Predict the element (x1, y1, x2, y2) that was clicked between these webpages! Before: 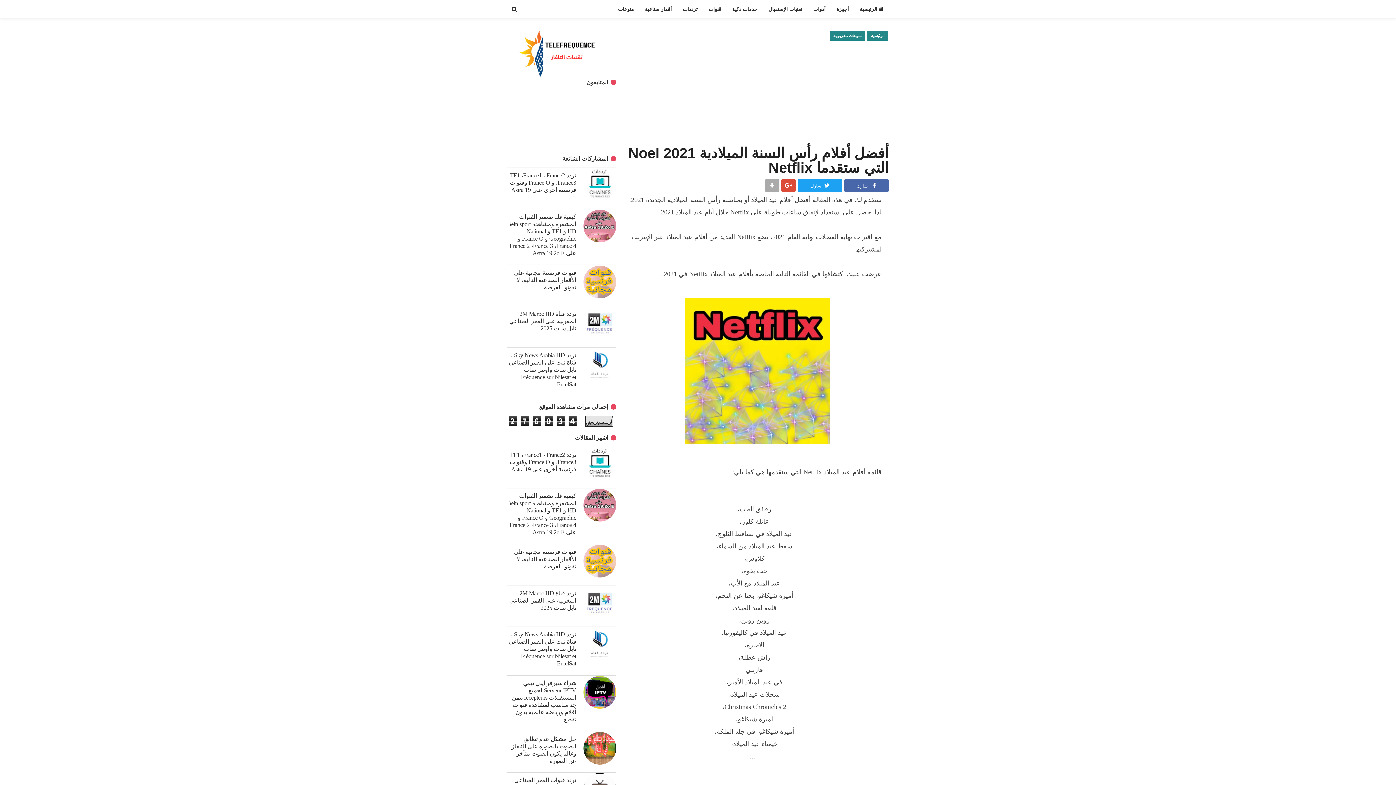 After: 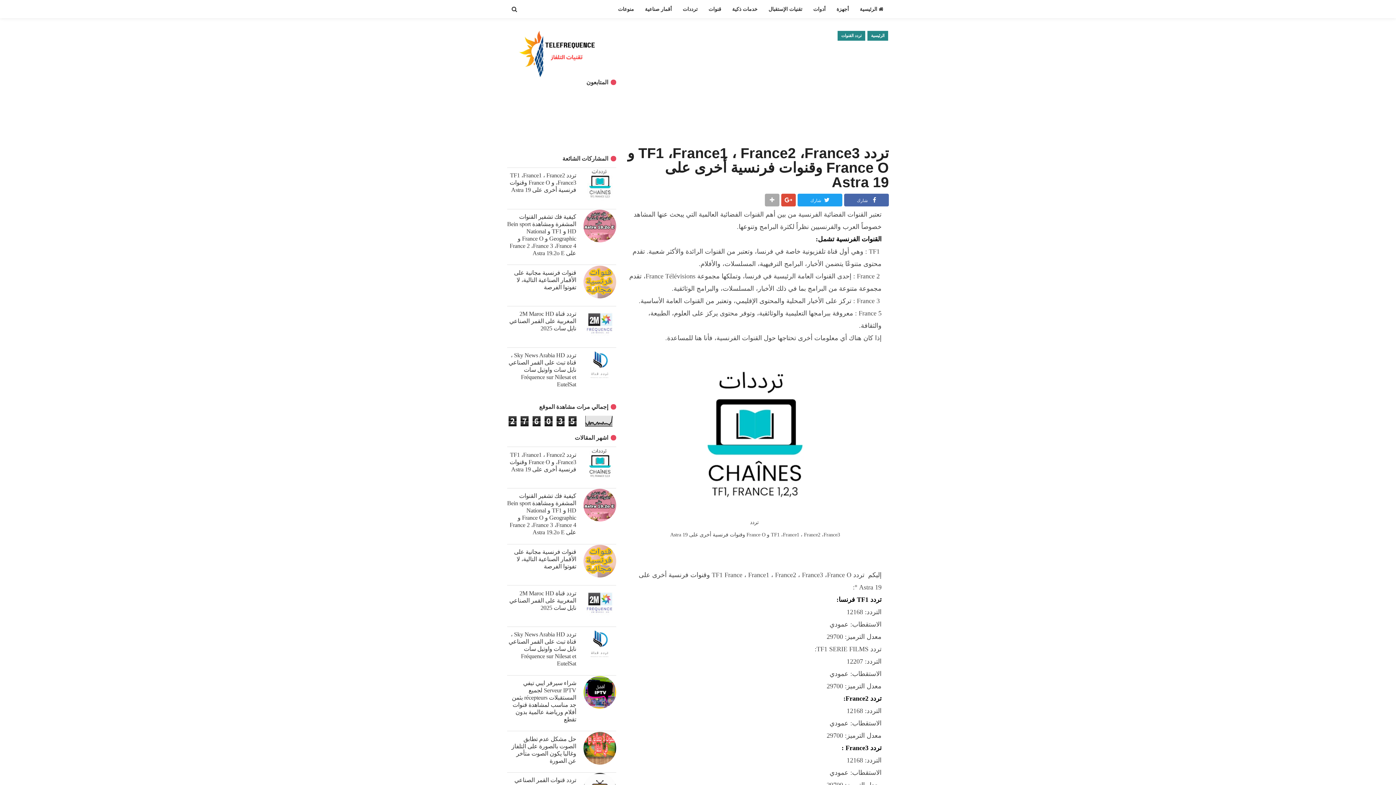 Action: bbox: (507, 451, 576, 473) label: تردد TF1 ،France1 ، France2 ،France3 و France O وقنوات فرنسية أخرى على Astra 19